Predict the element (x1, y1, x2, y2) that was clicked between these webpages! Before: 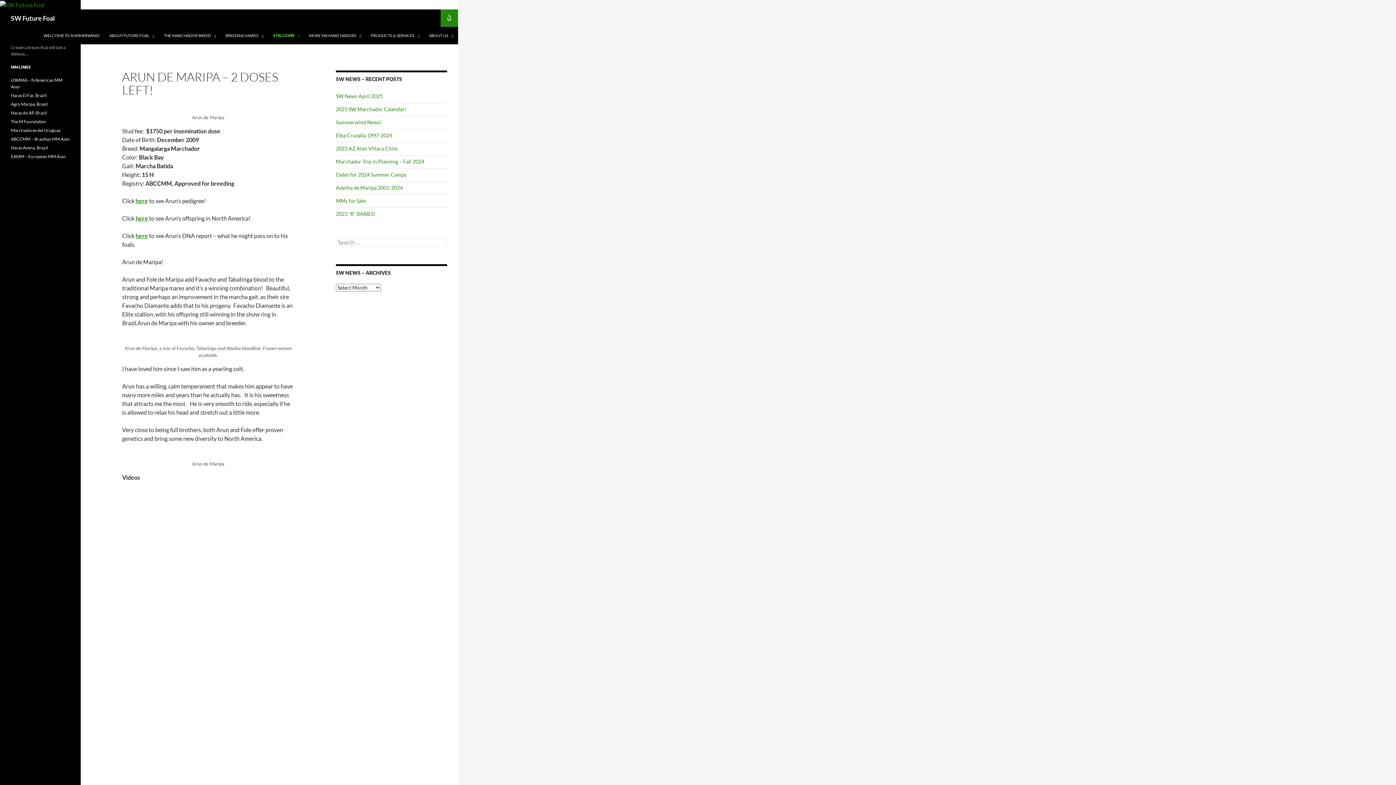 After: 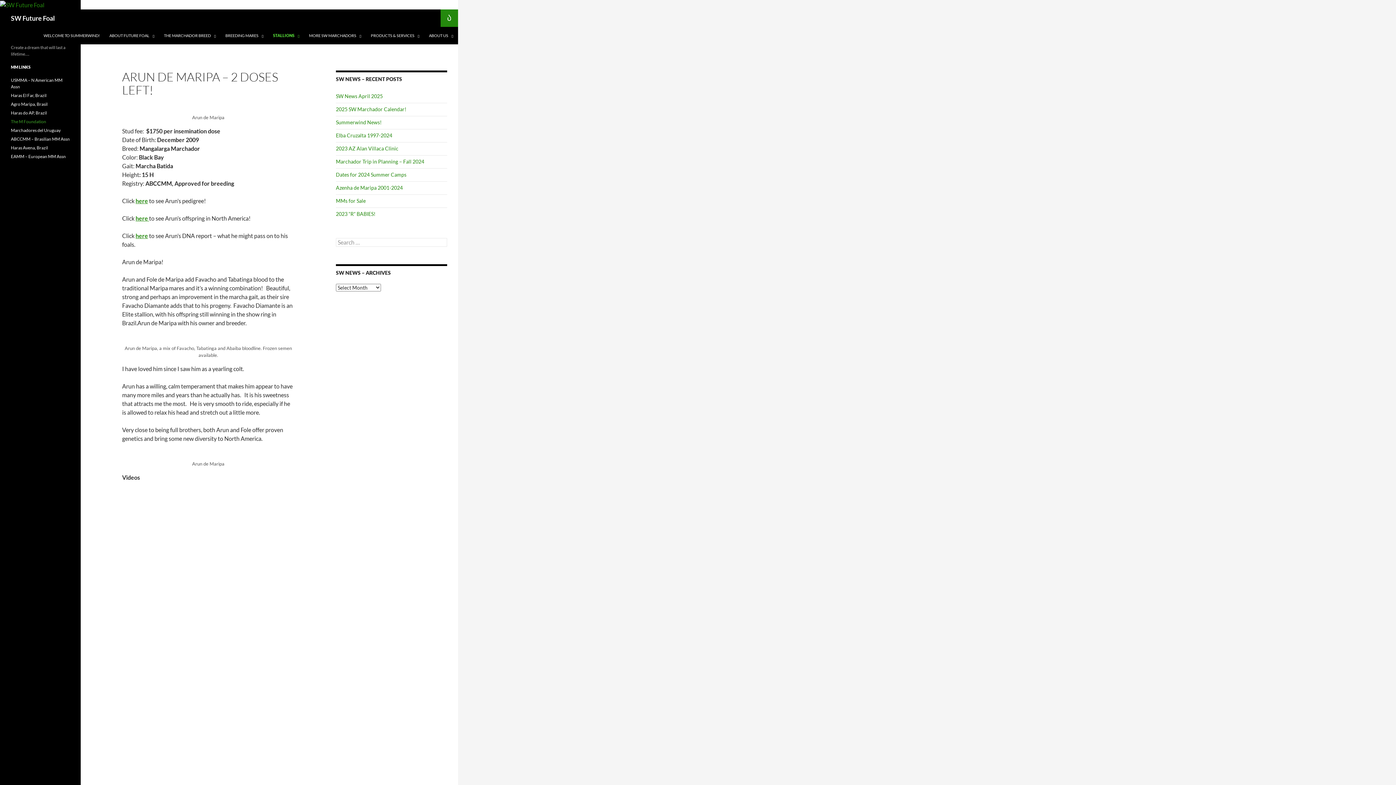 Action: label: The M Foundation bbox: (10, 118, 46, 124)